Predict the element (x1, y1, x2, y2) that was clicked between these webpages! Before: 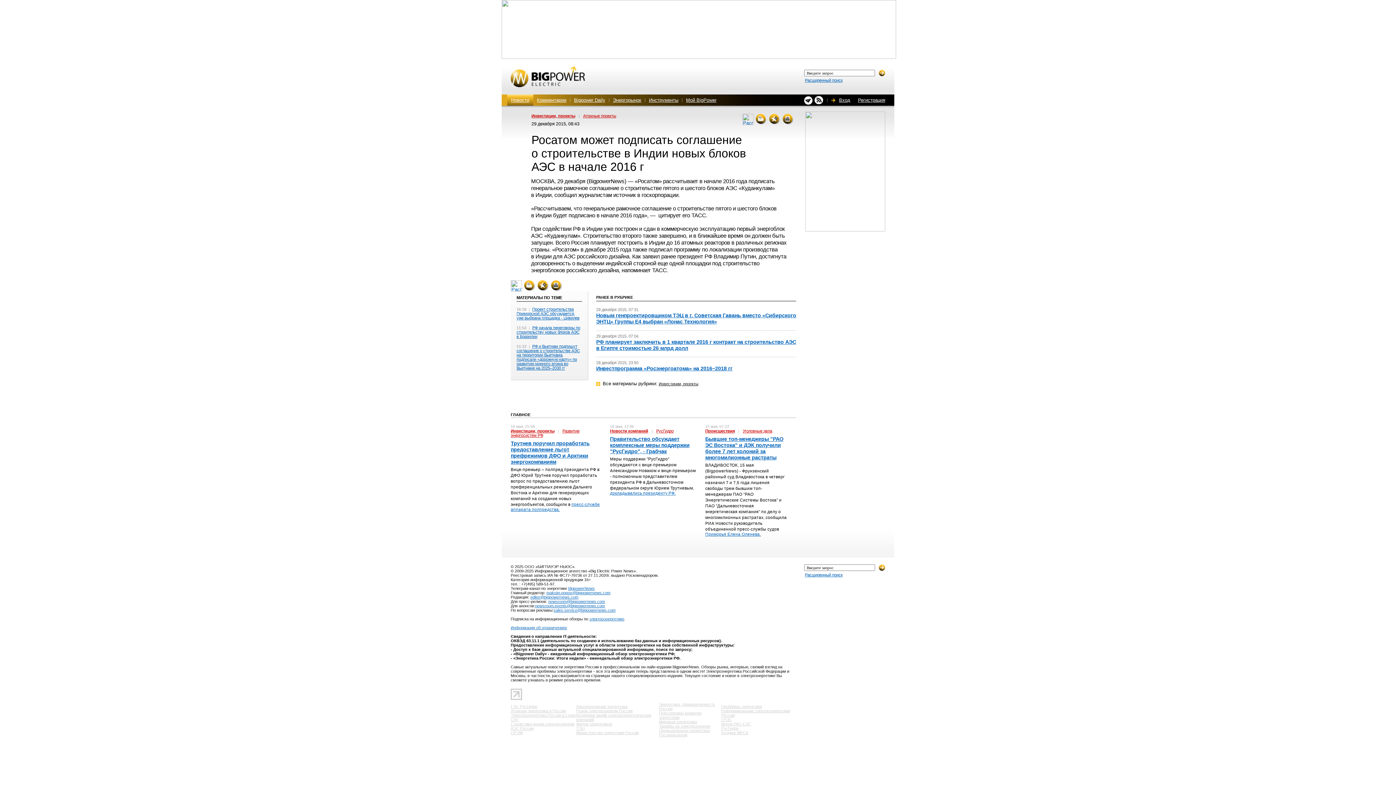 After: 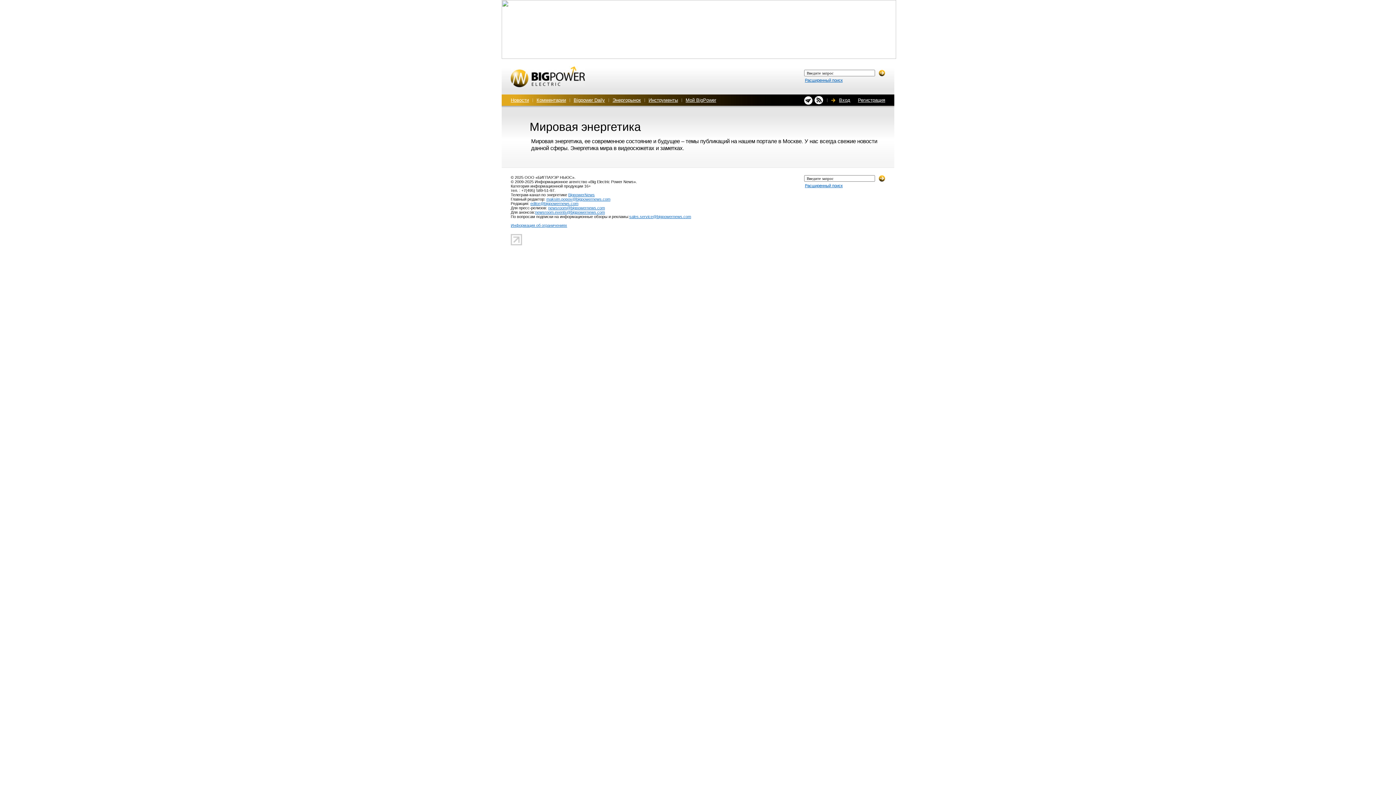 Action: bbox: (659, 720, 697, 724) label: Мировая энергетика